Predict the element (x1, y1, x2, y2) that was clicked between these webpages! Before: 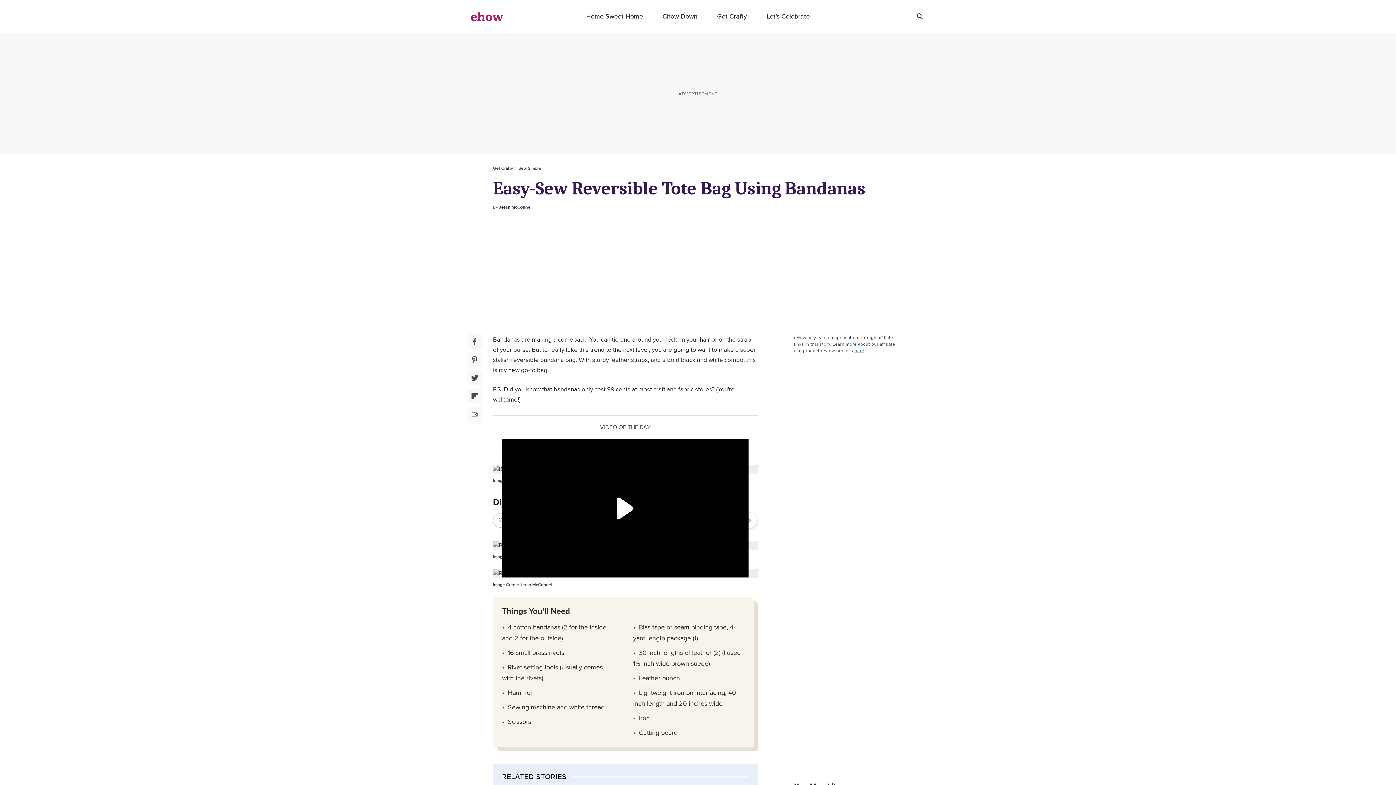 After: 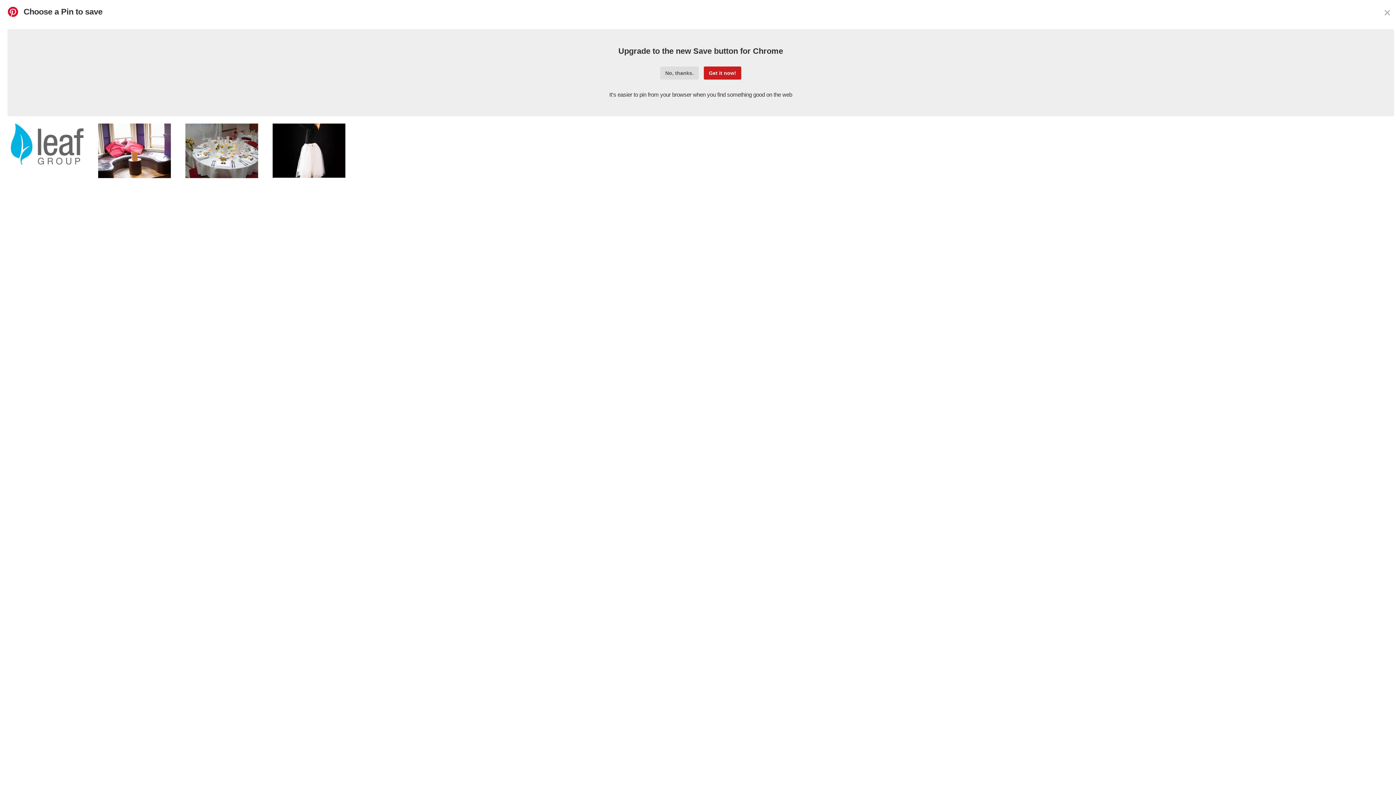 Action: label: Pinterest Social Share bbox: (467, 352, 482, 367)